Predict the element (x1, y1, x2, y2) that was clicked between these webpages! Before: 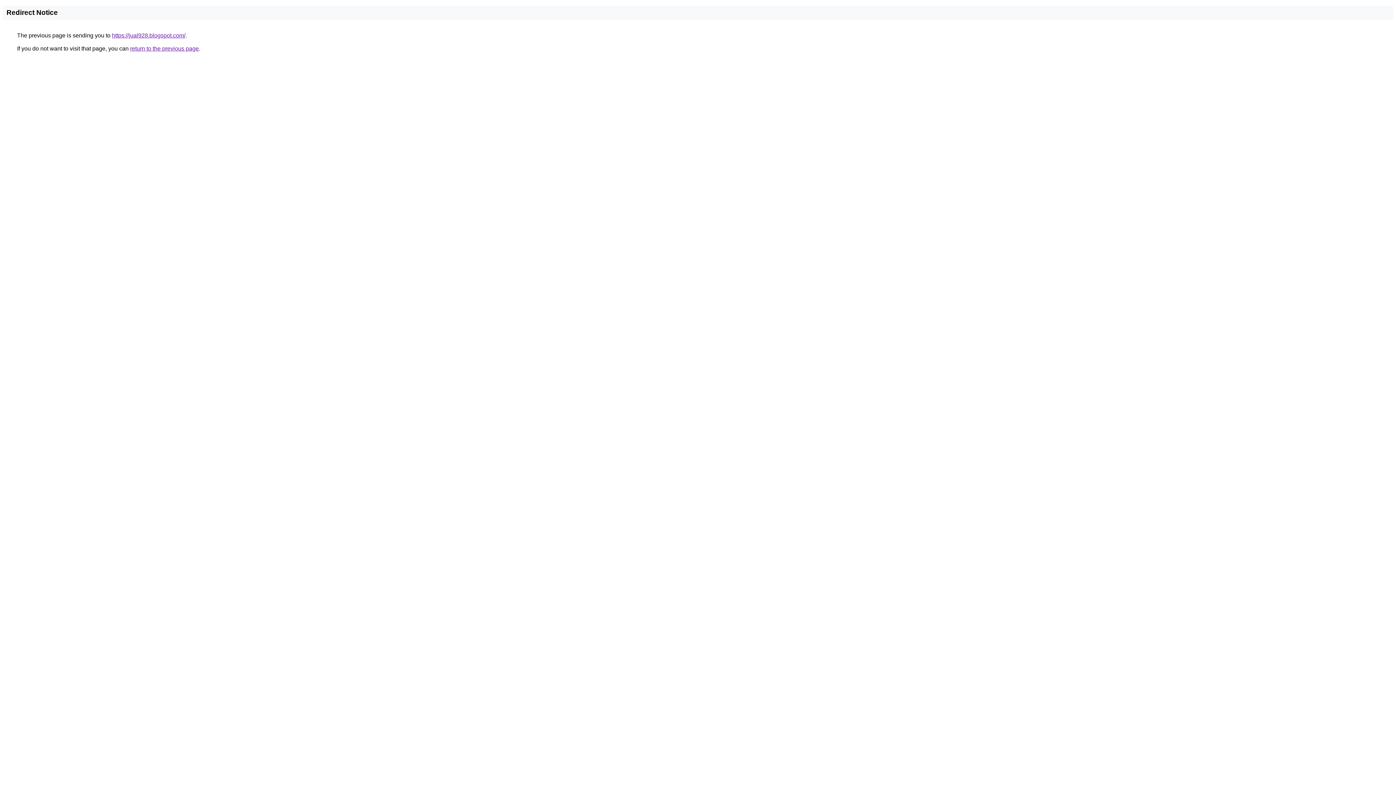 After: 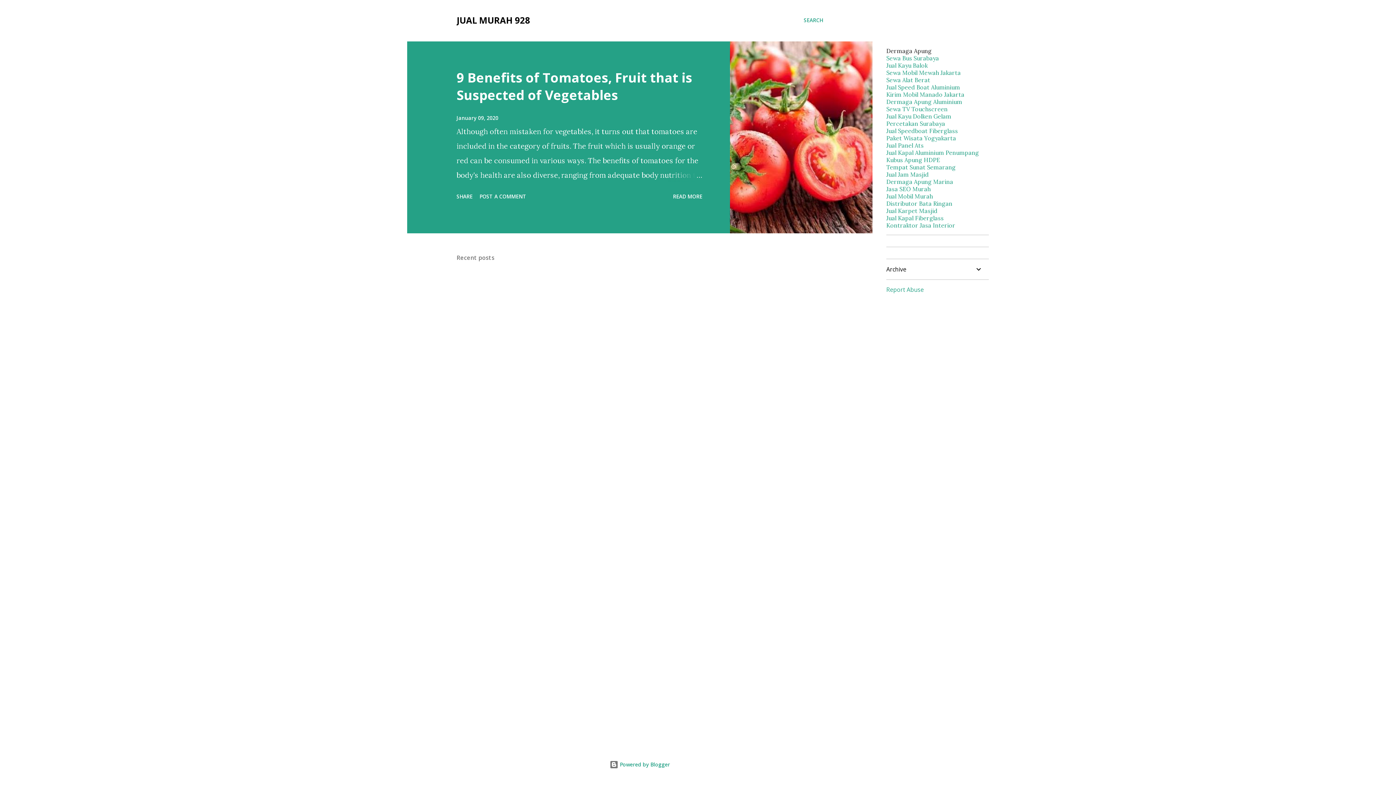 Action: label: https://jual928.blogspot.com/ bbox: (112, 32, 185, 38)